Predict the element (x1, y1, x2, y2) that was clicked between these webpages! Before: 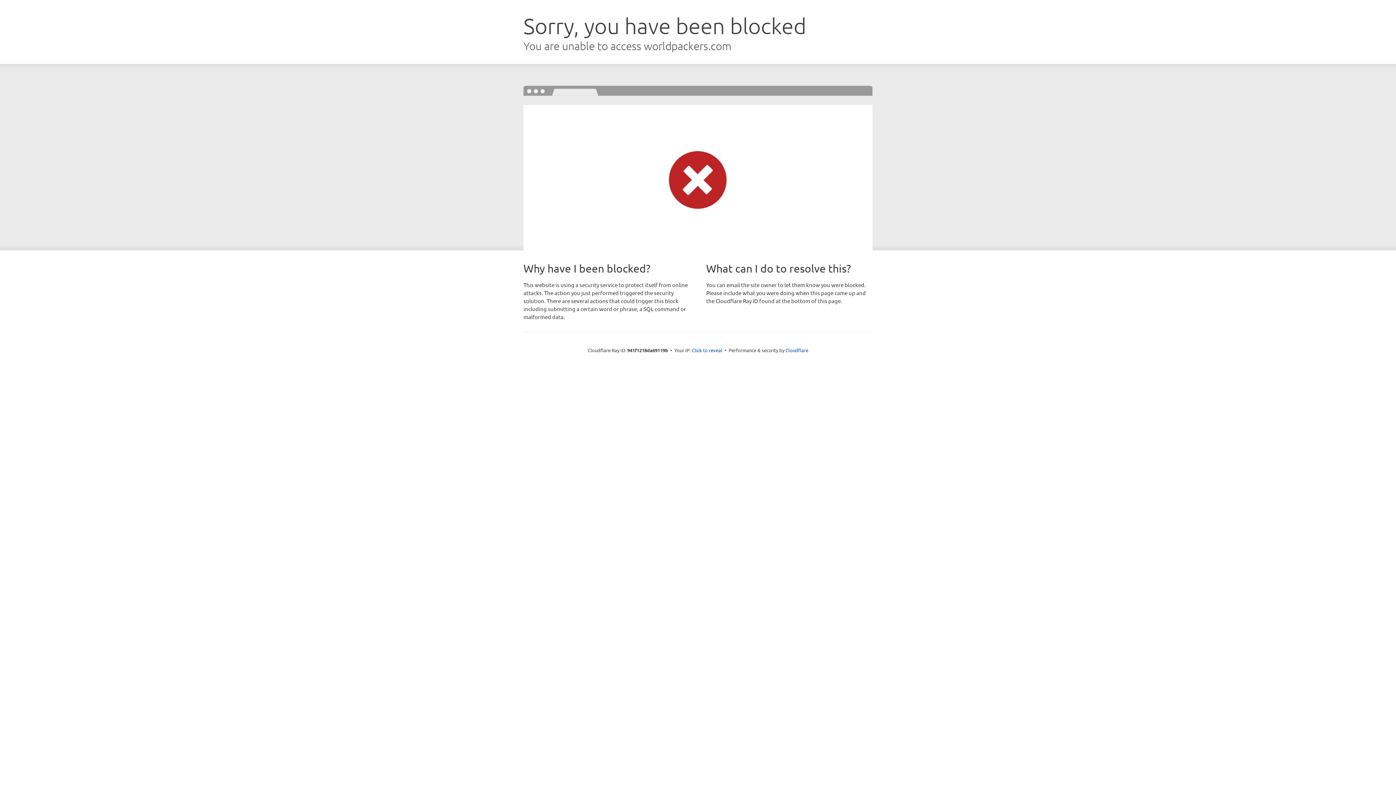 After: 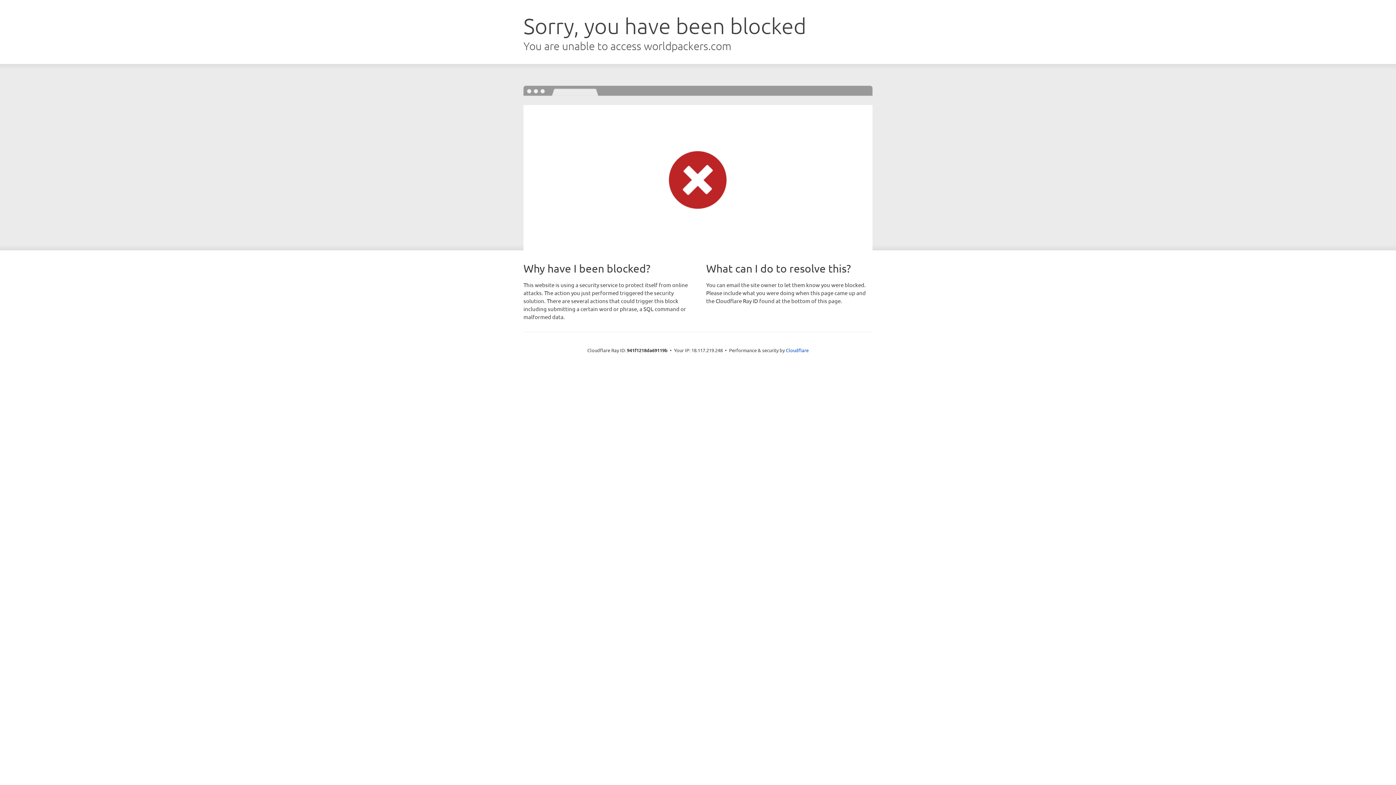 Action: bbox: (692, 346, 722, 353) label: Click to reveal